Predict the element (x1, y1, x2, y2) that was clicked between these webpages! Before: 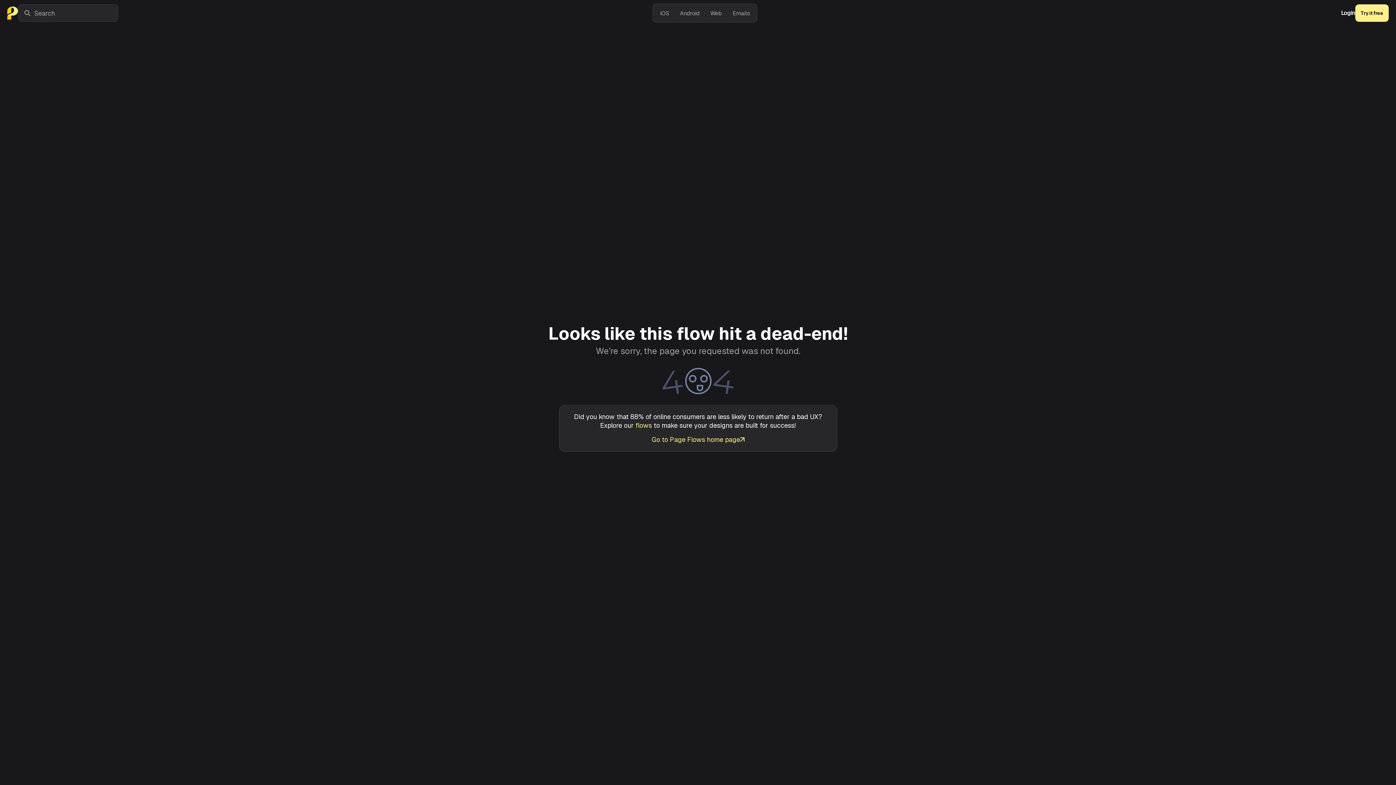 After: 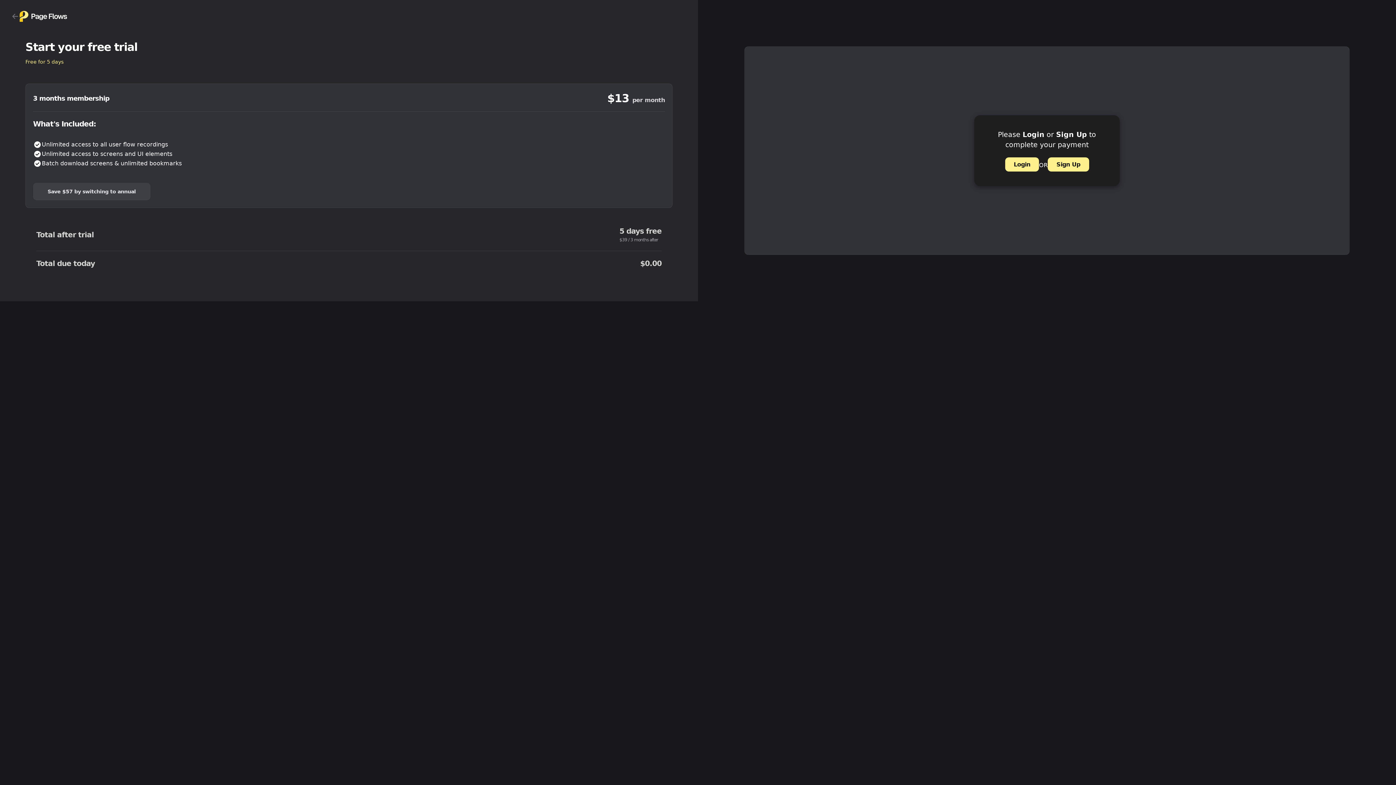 Action: bbox: (1360, 10, 1383, 16) label: Try it free